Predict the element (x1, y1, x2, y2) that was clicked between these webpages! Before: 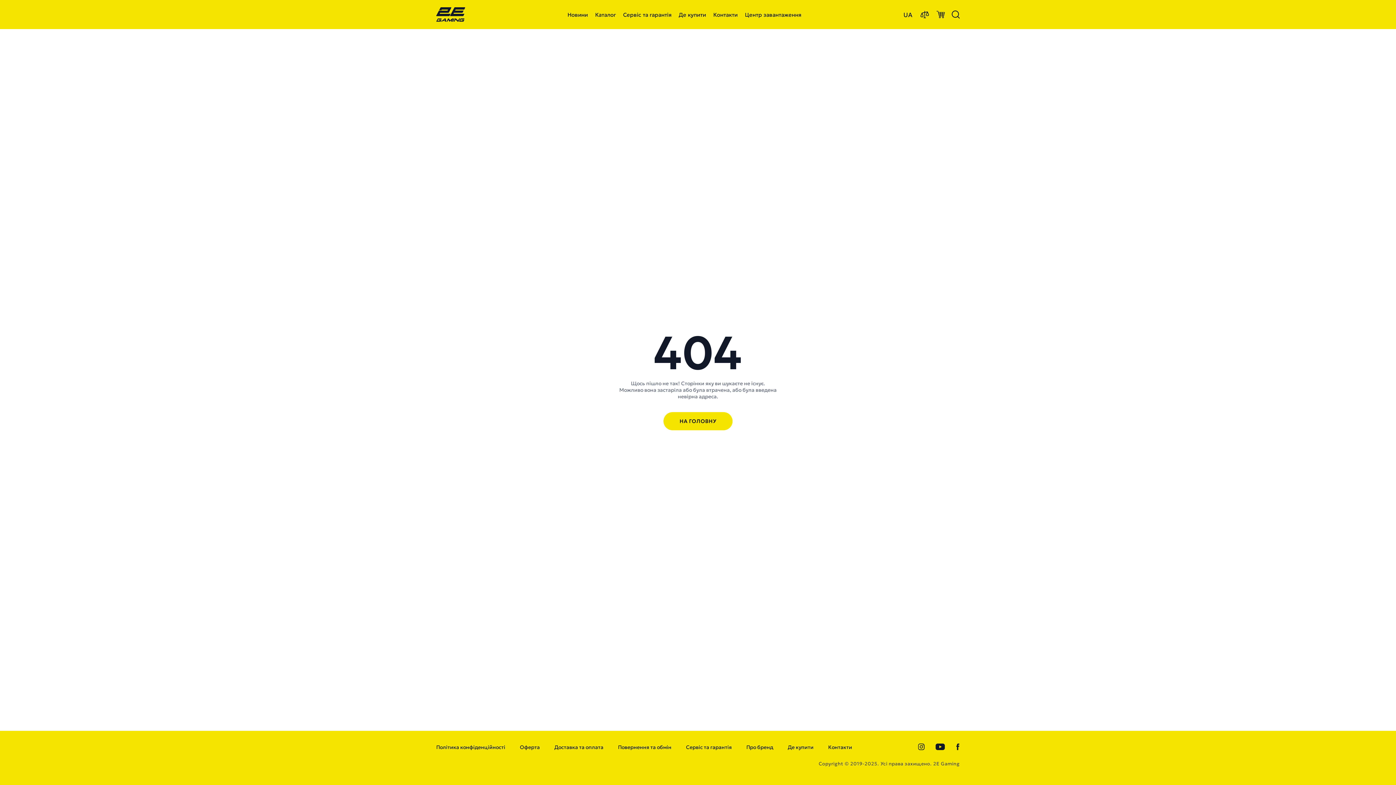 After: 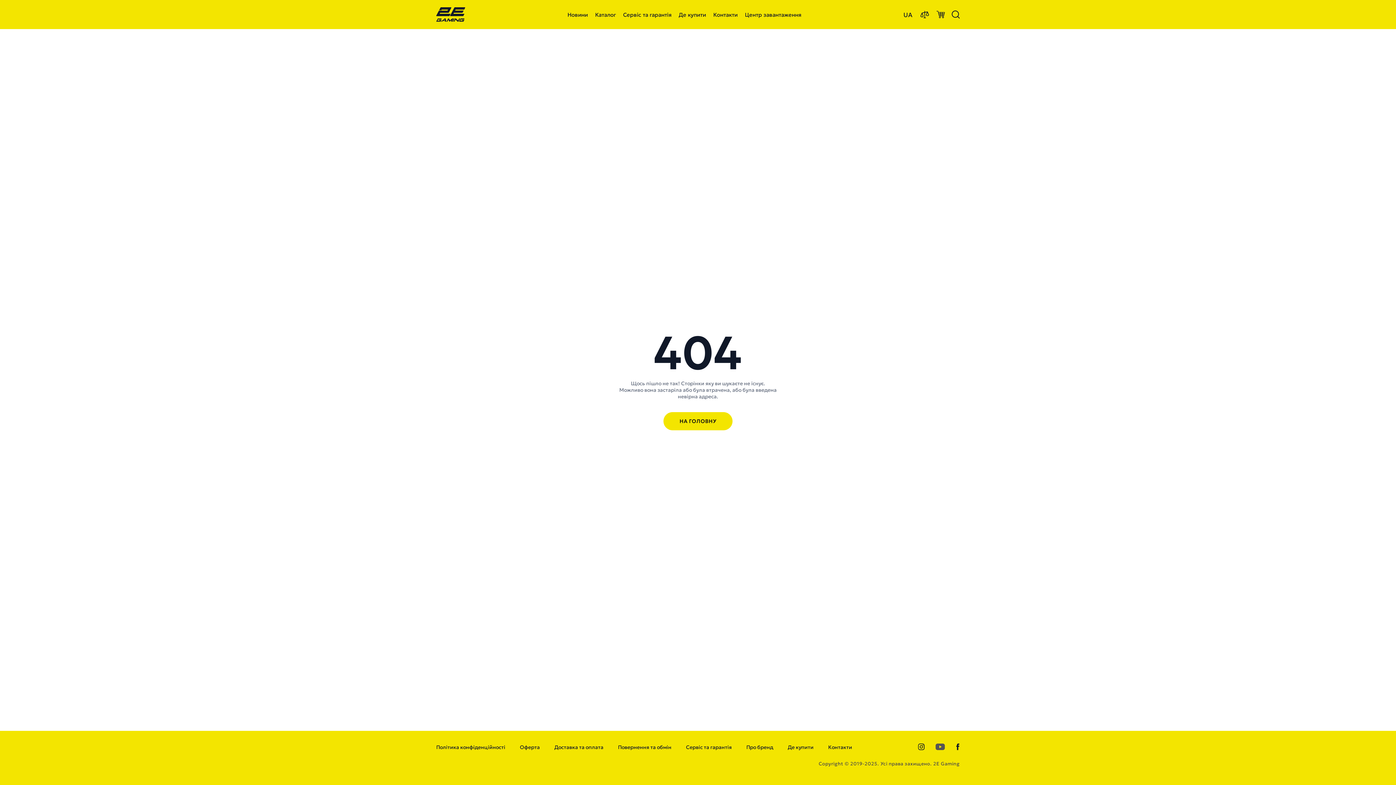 Action: bbox: (935, 743, 945, 751)